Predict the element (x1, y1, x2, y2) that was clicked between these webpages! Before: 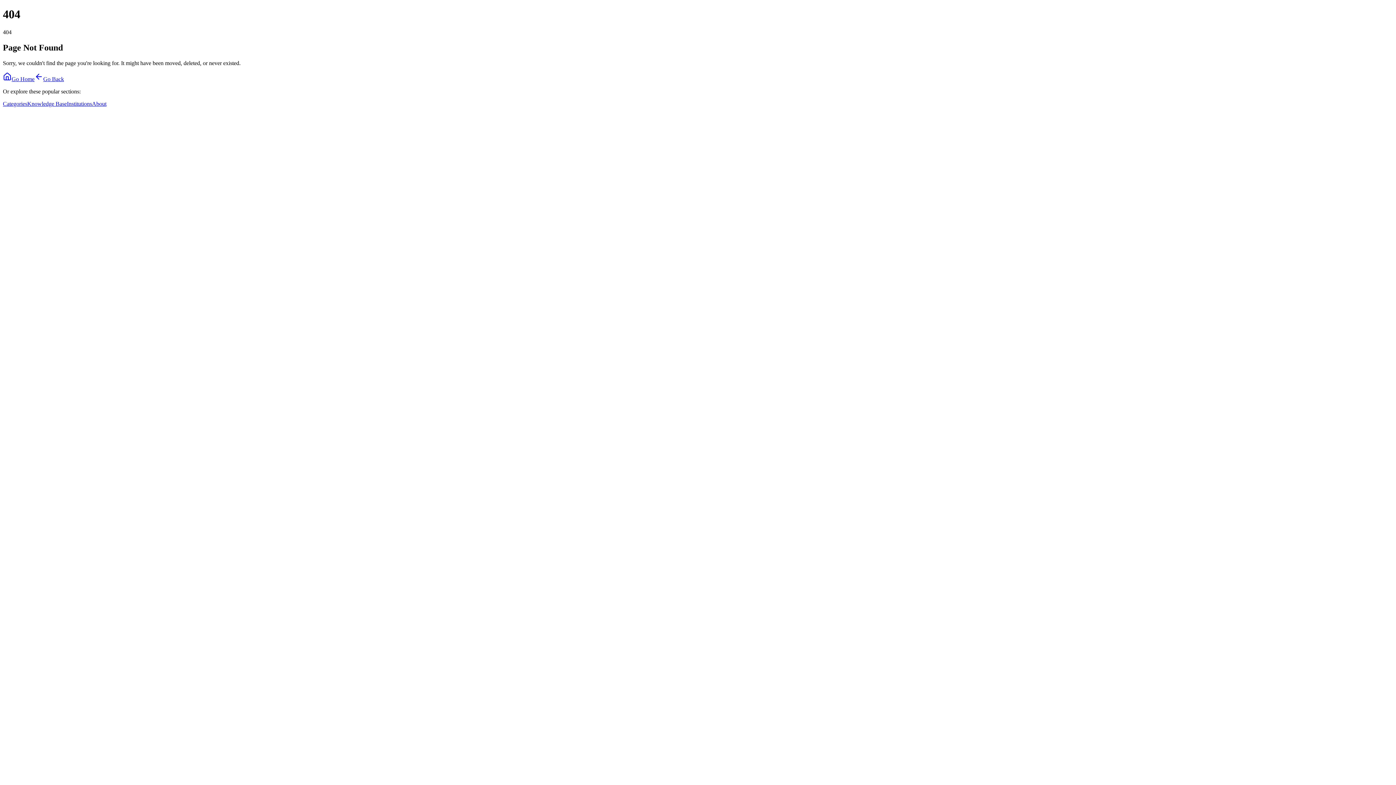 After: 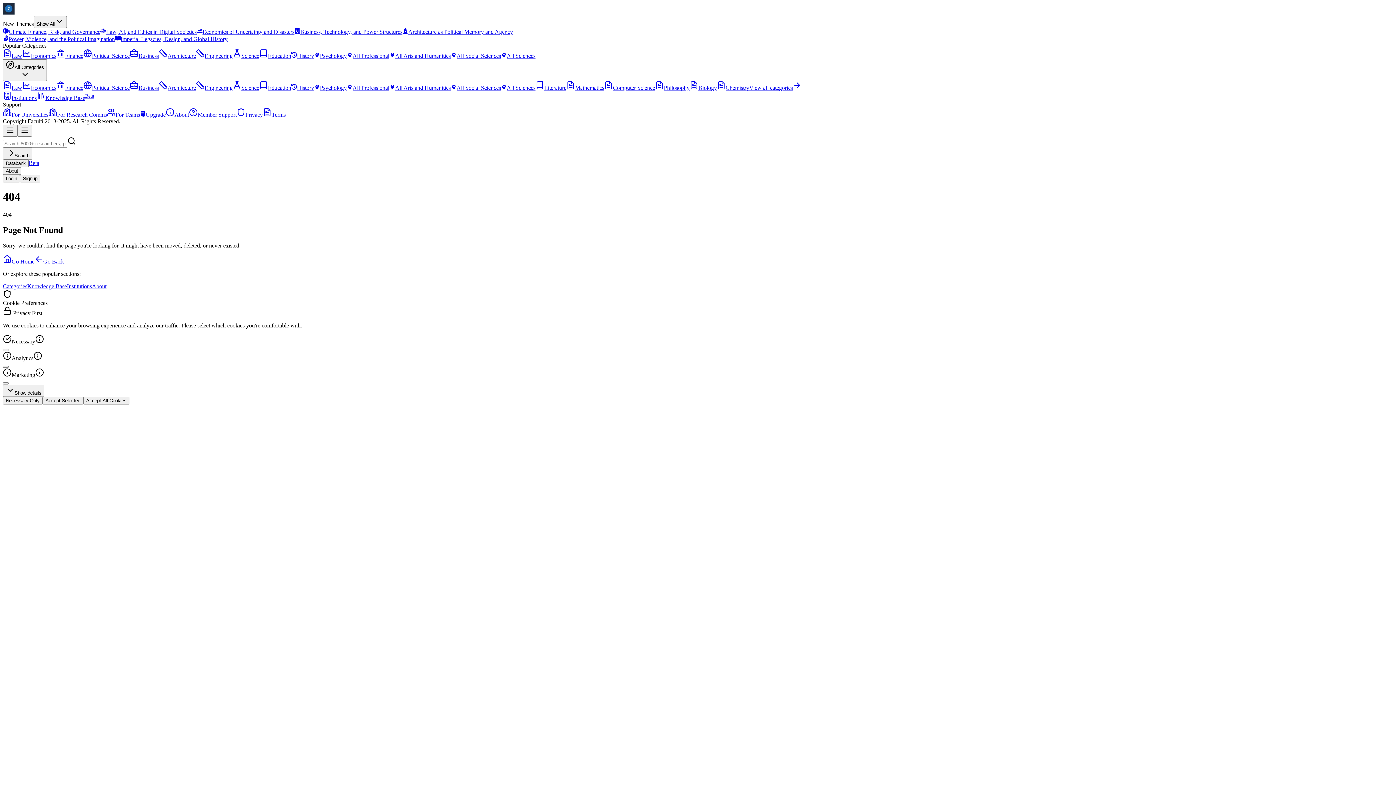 Action: label: Institutions bbox: (66, 100, 92, 106)